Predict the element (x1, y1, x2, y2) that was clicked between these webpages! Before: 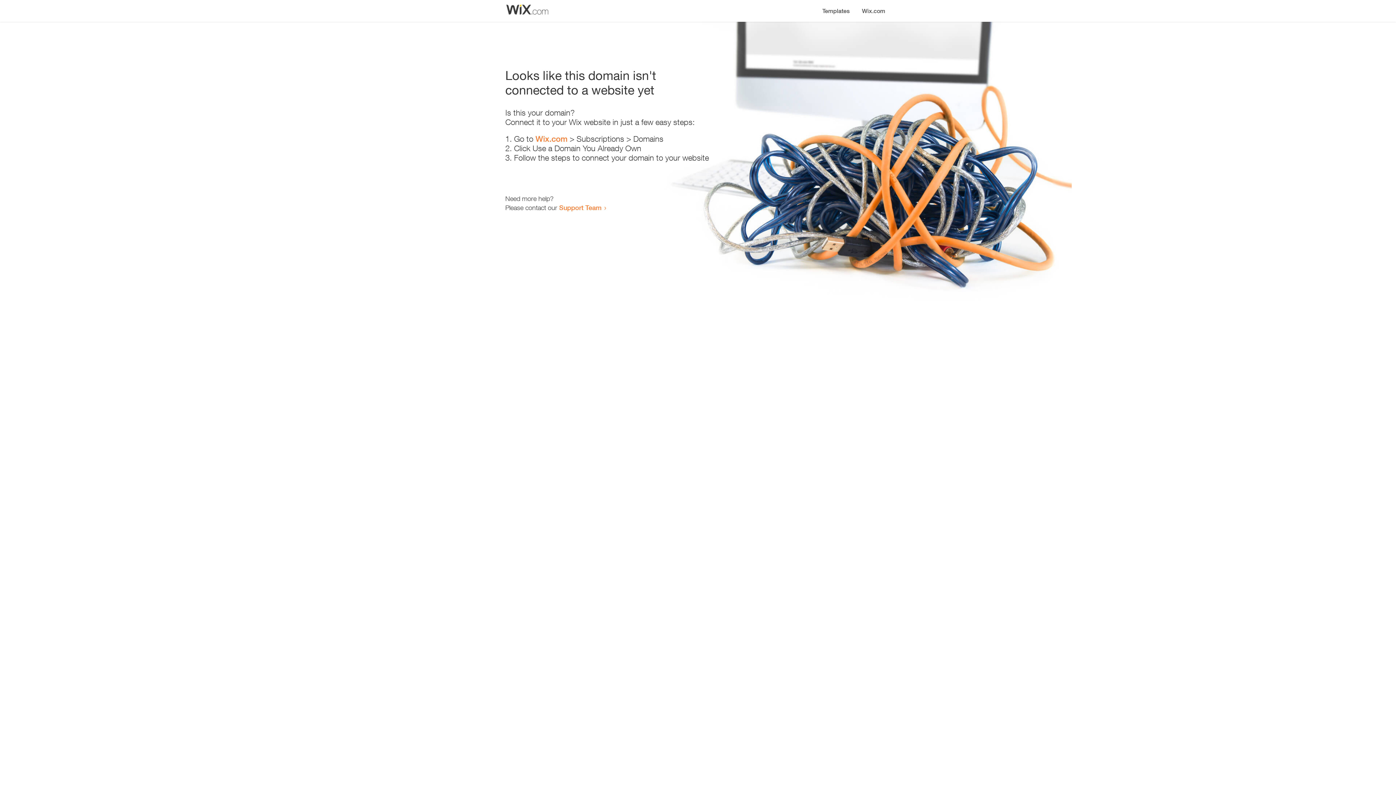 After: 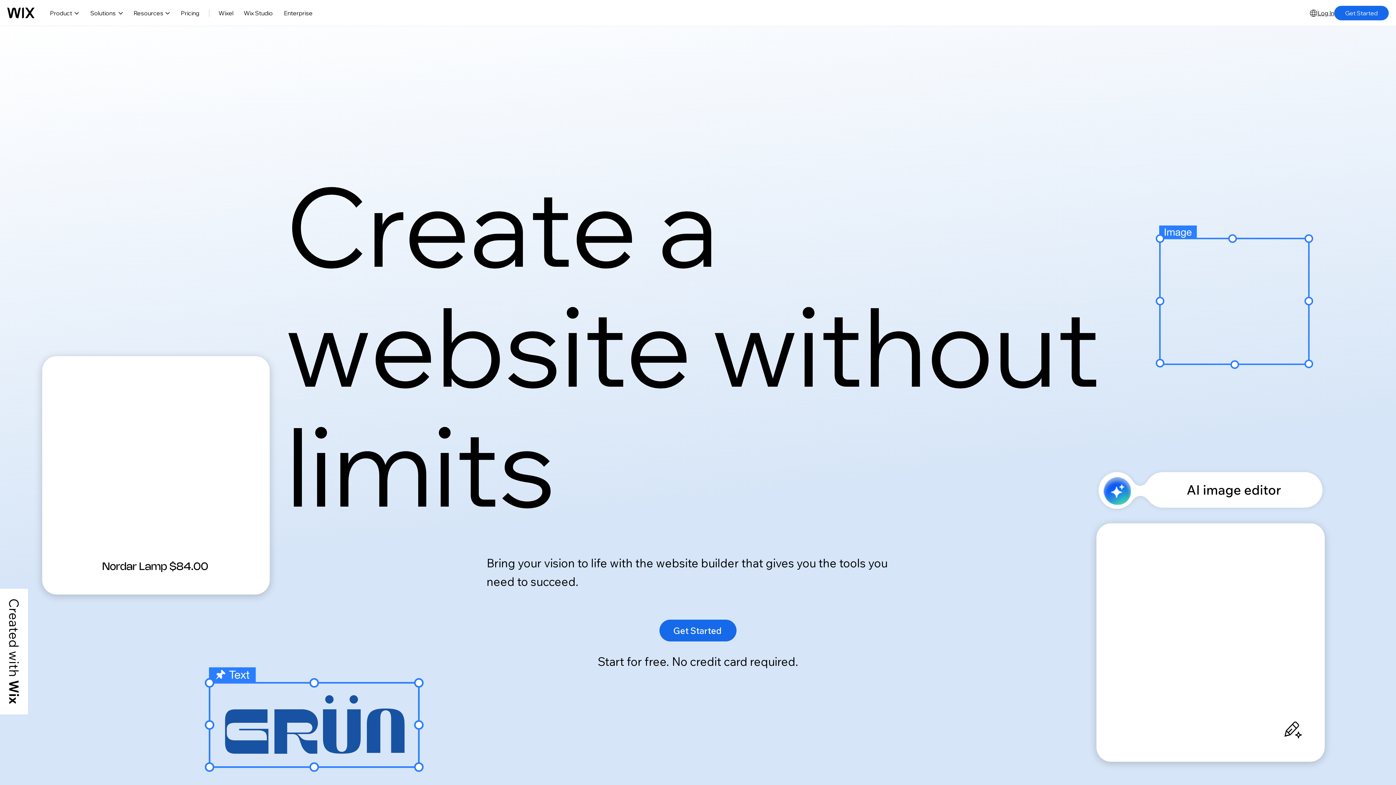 Action: bbox: (856, 0, 890, 14) label: Wix.com